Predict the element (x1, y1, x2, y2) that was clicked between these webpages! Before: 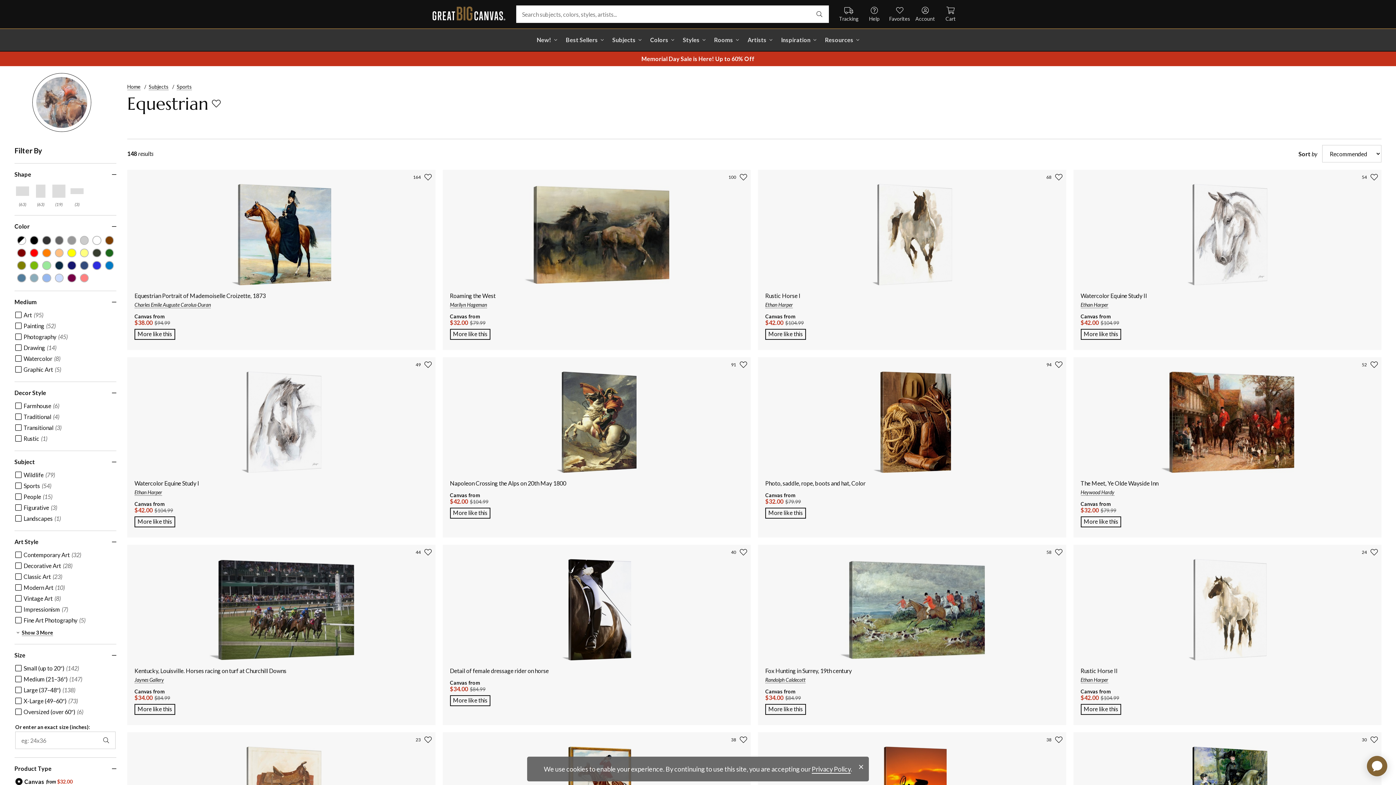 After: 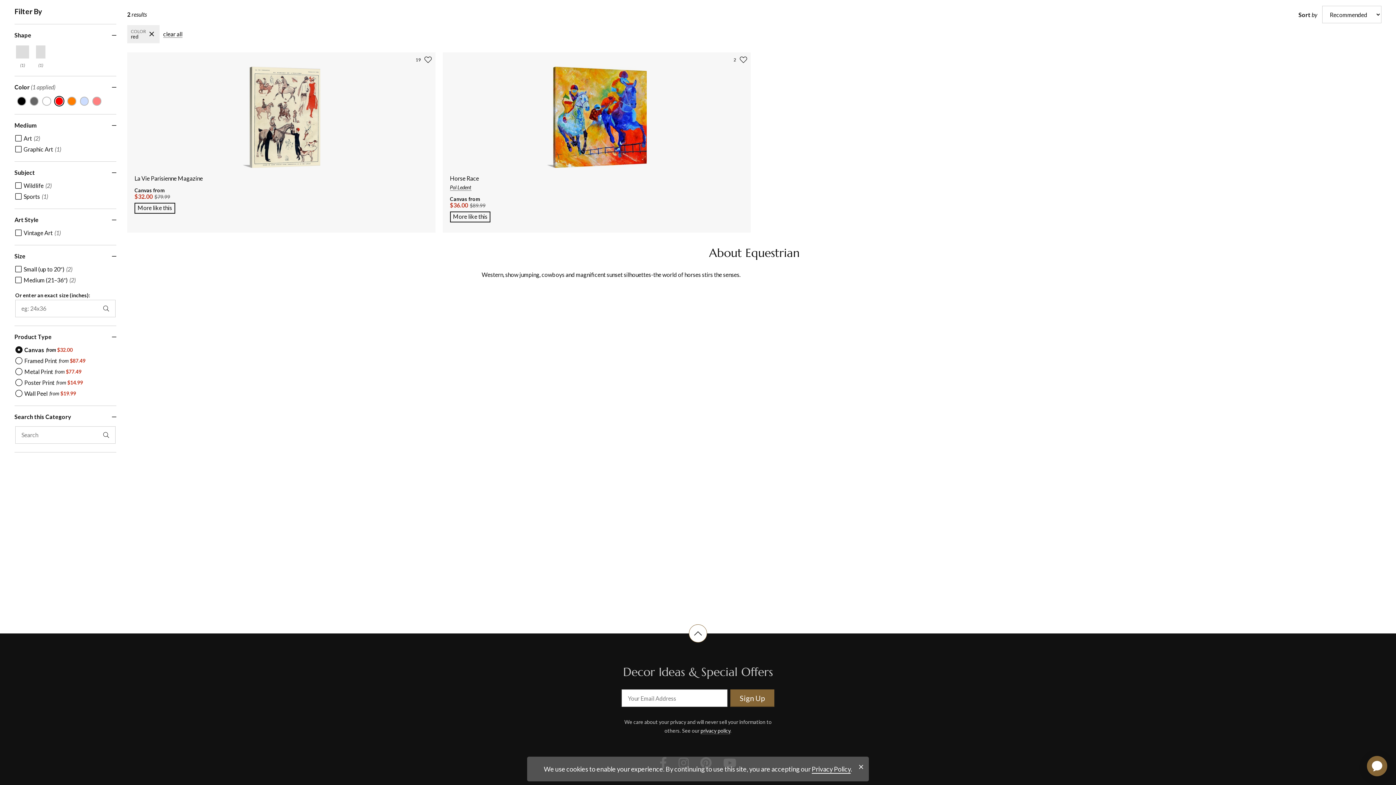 Action: bbox: (29, 248, 38, 257) label: Red color filter (not selected)